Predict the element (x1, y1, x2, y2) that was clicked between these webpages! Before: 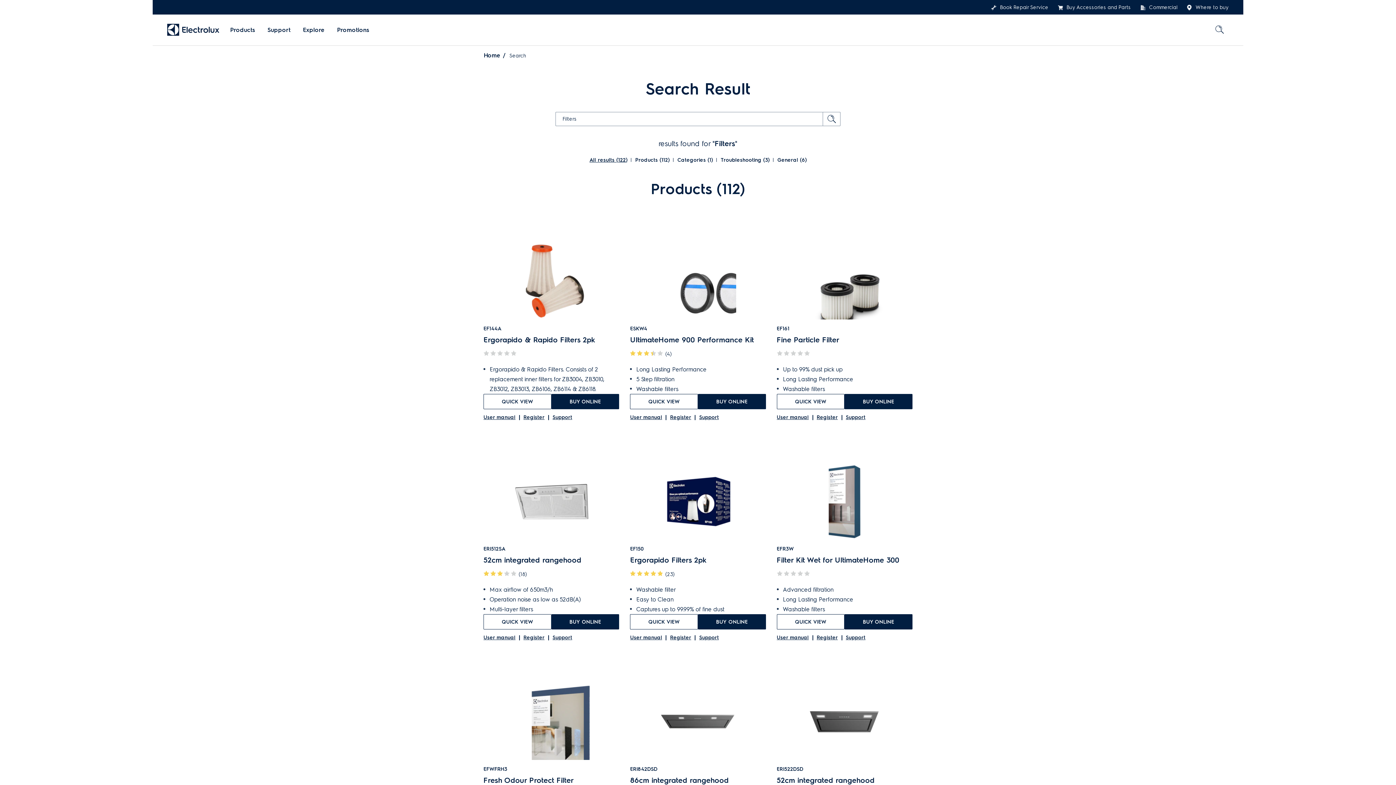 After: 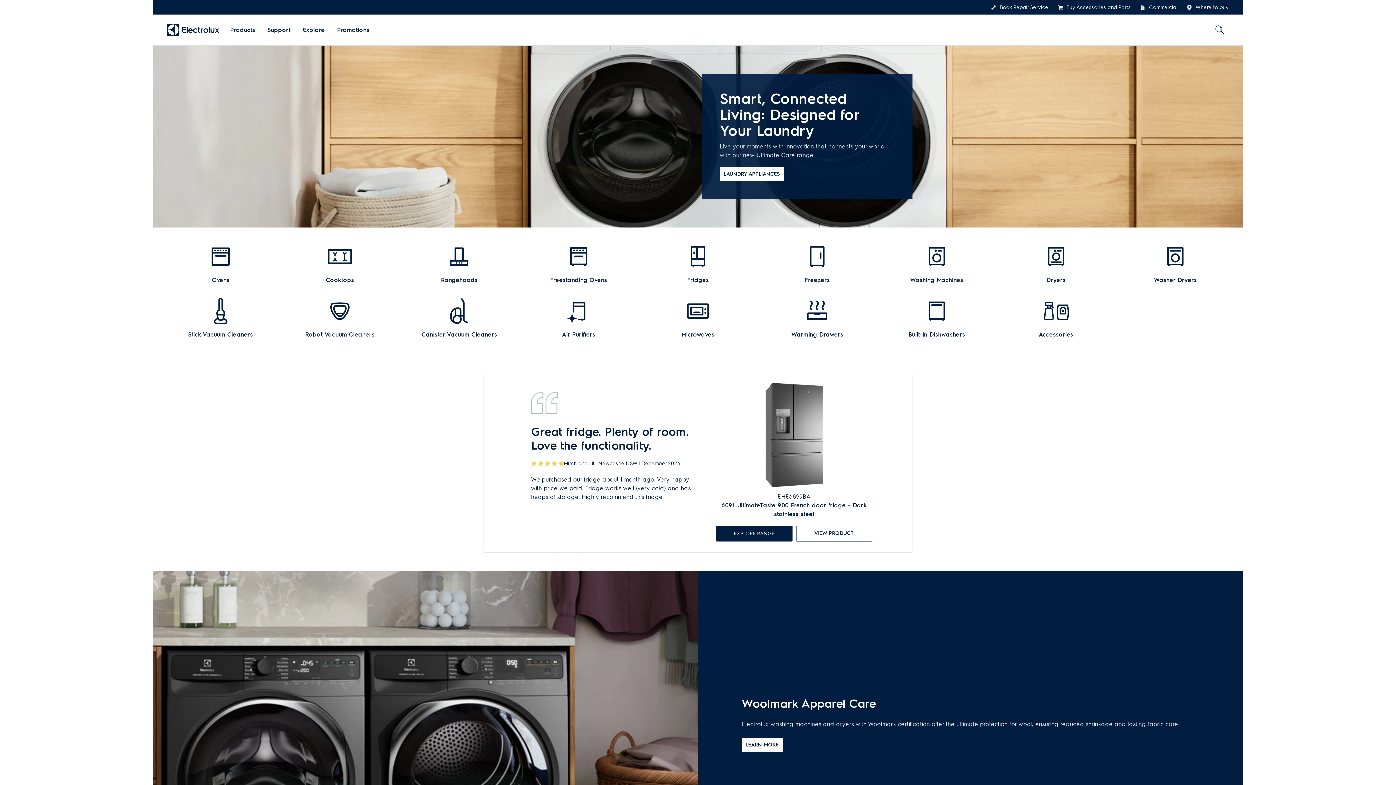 Action: bbox: (483, 51, 500, 60) label: Home